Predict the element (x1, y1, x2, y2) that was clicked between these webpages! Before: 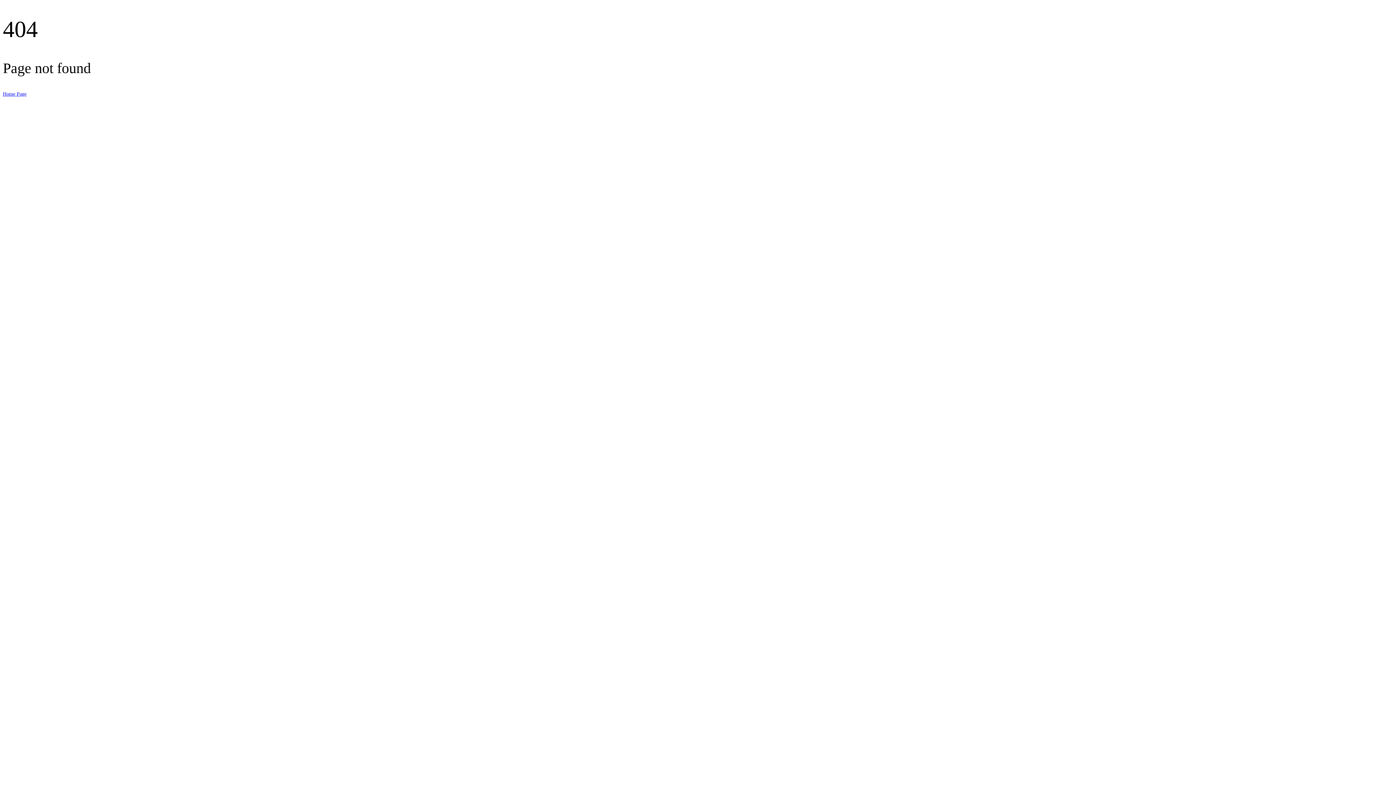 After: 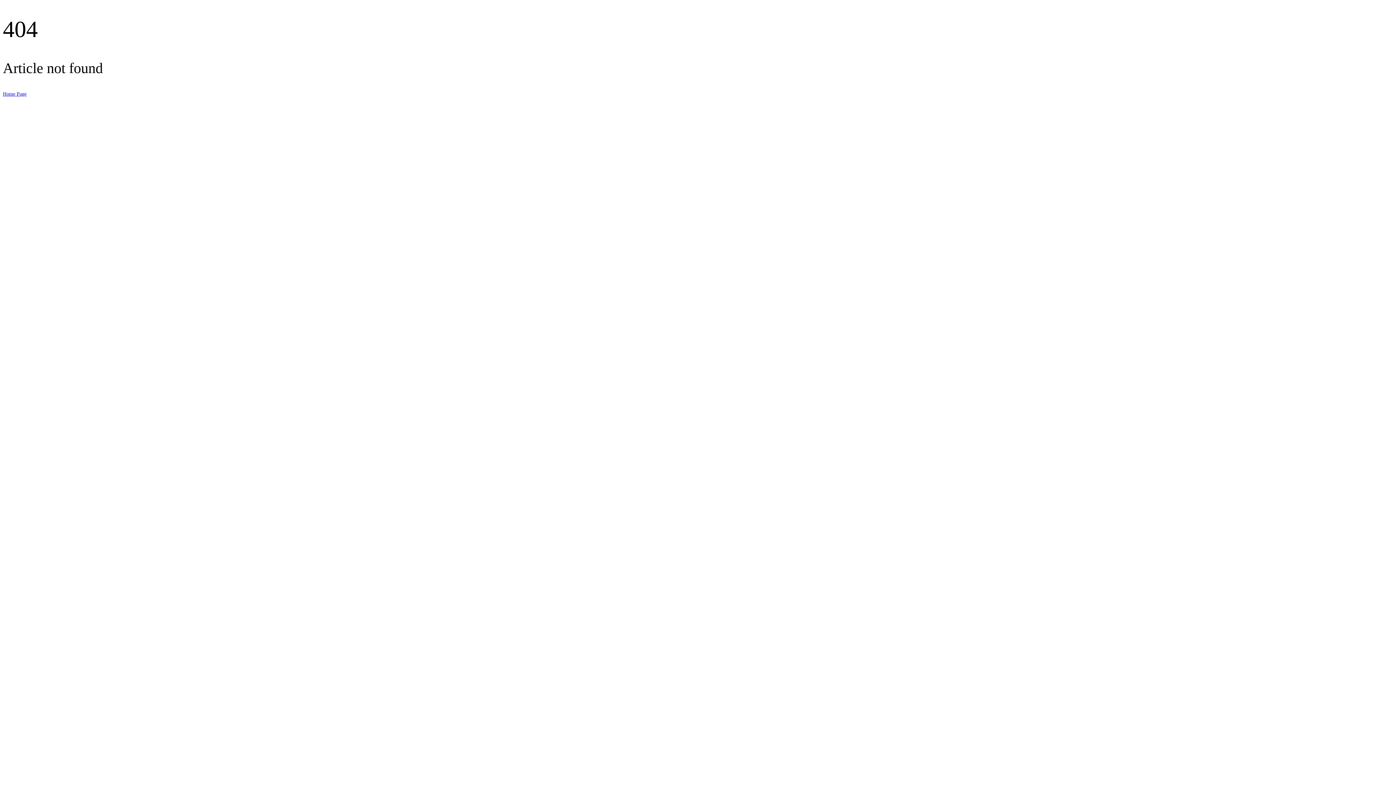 Action: label: Home Page bbox: (2, 91, 26, 96)